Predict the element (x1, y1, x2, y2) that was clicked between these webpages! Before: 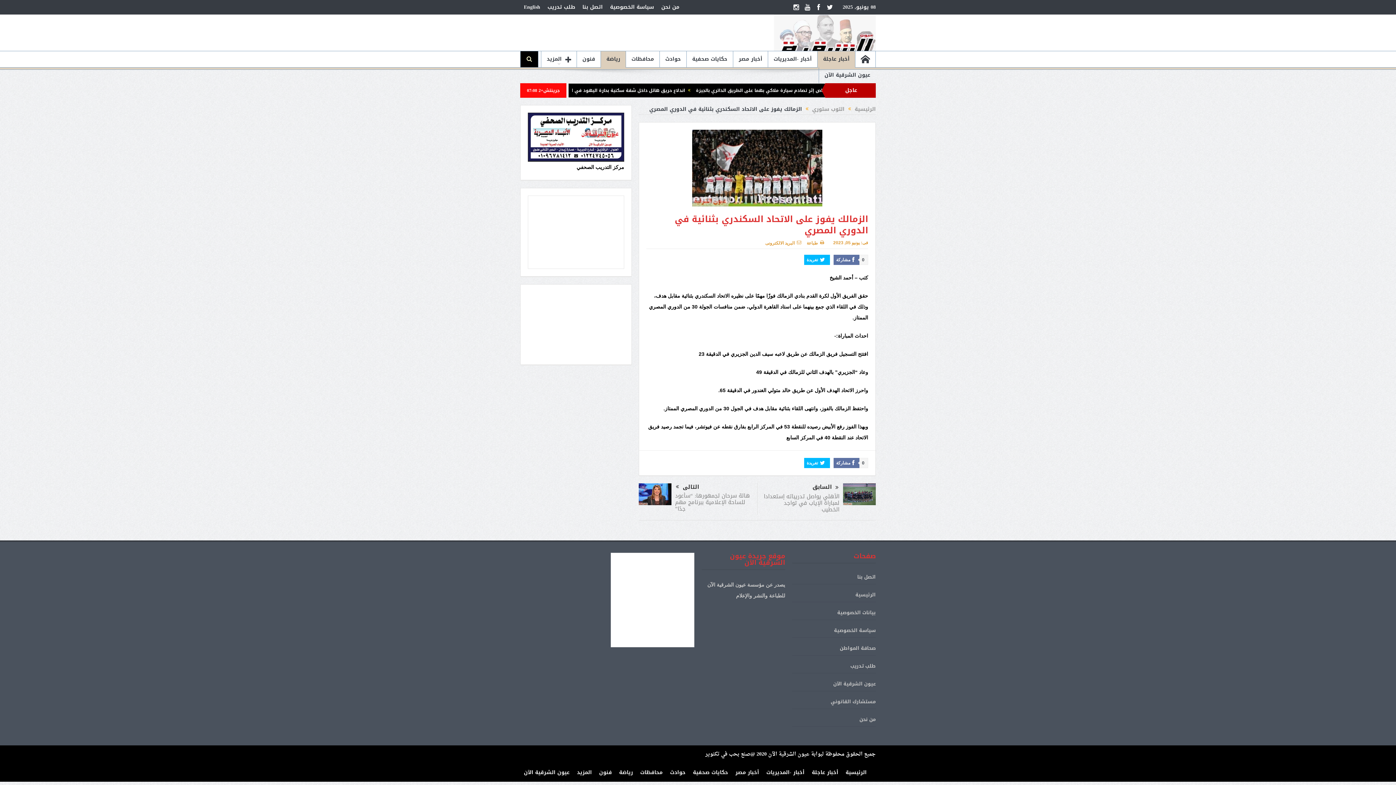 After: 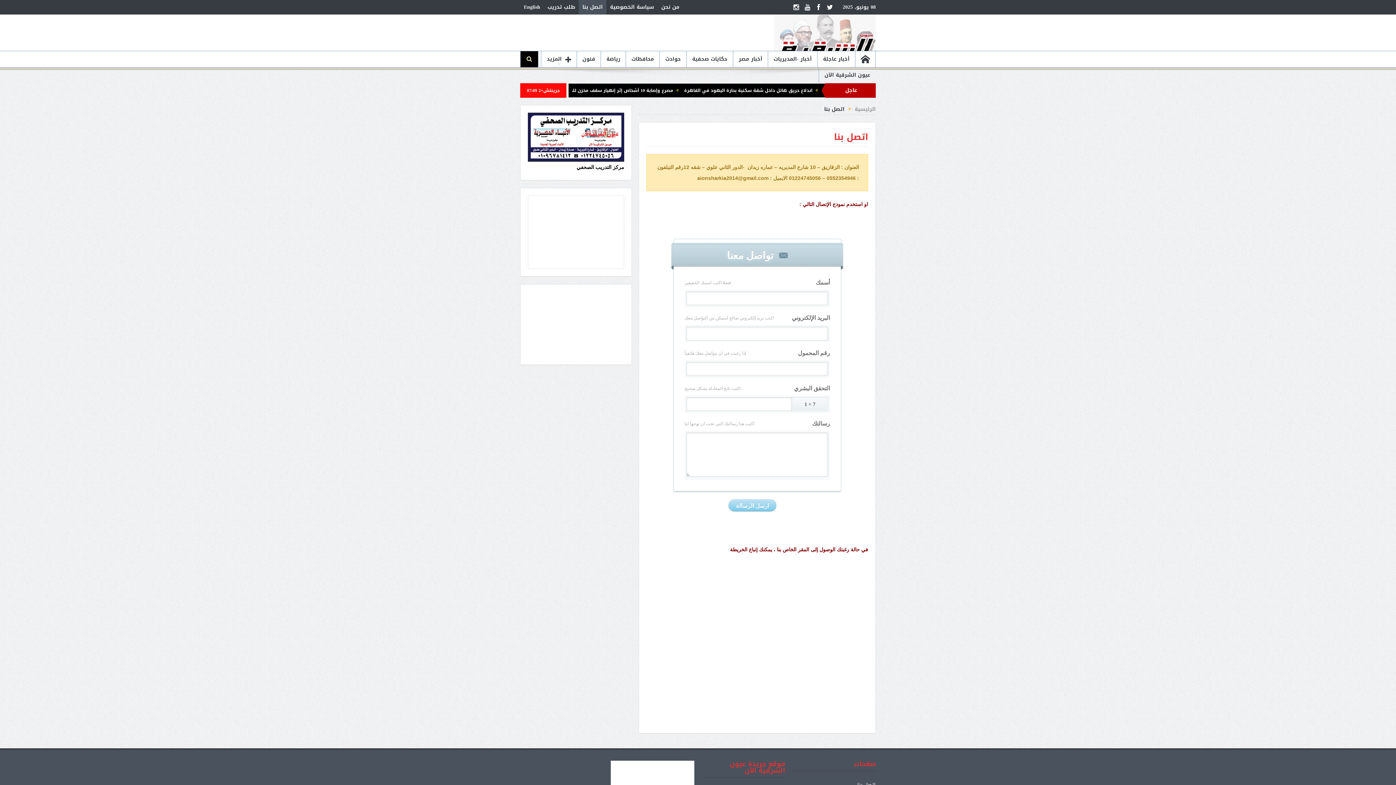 Action: label: اتصل بنا bbox: (578, 0, 606, 14)